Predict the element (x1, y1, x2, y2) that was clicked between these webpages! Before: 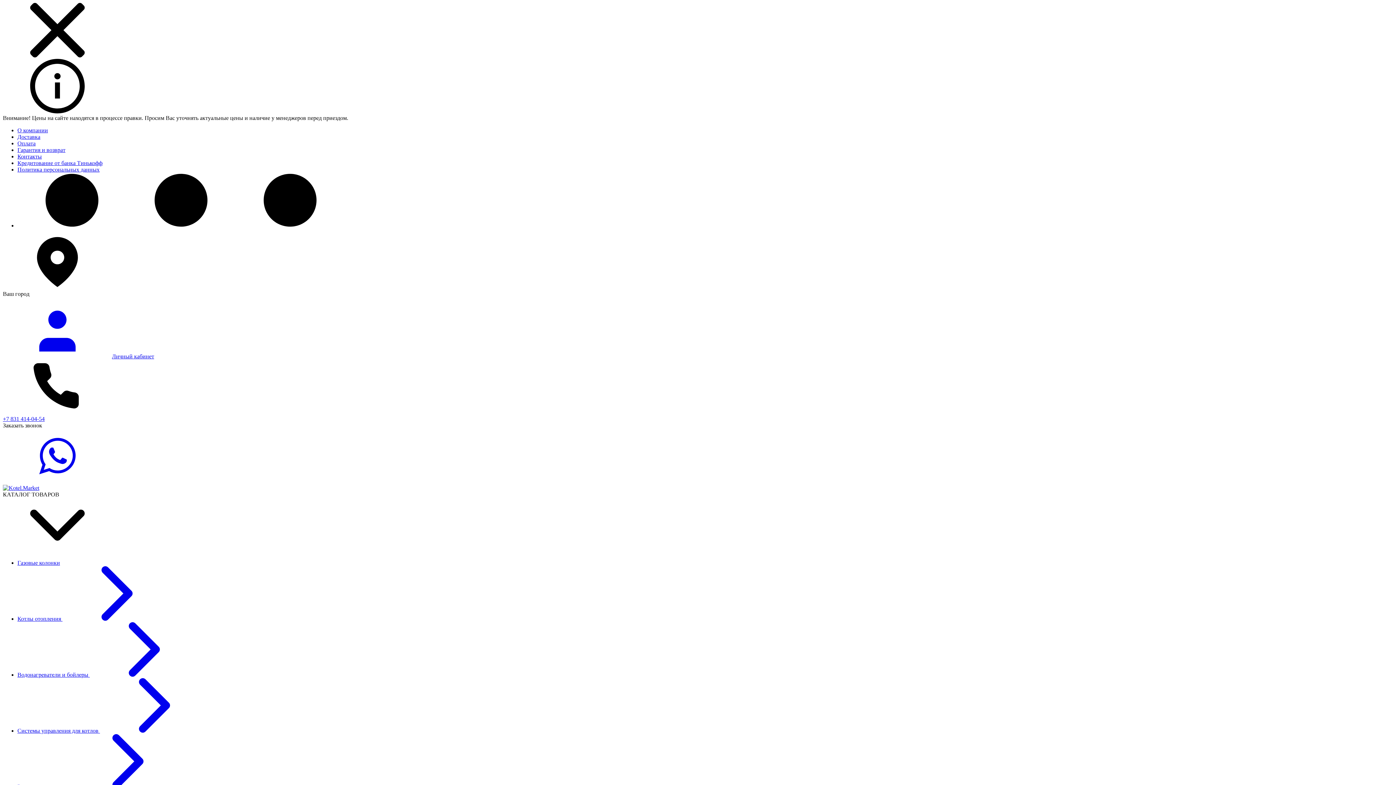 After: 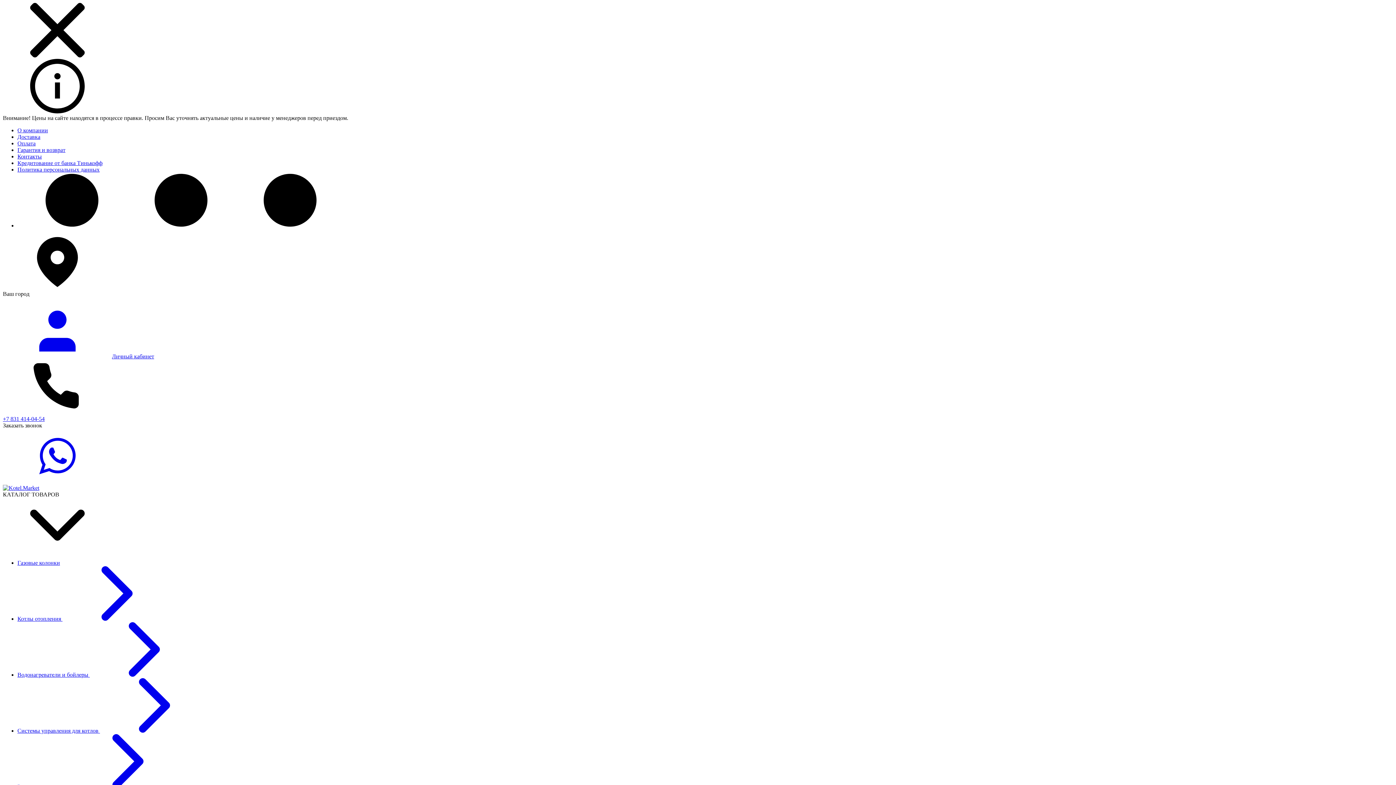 Action: bbox: (17, 140, 35, 146) label: Оплата